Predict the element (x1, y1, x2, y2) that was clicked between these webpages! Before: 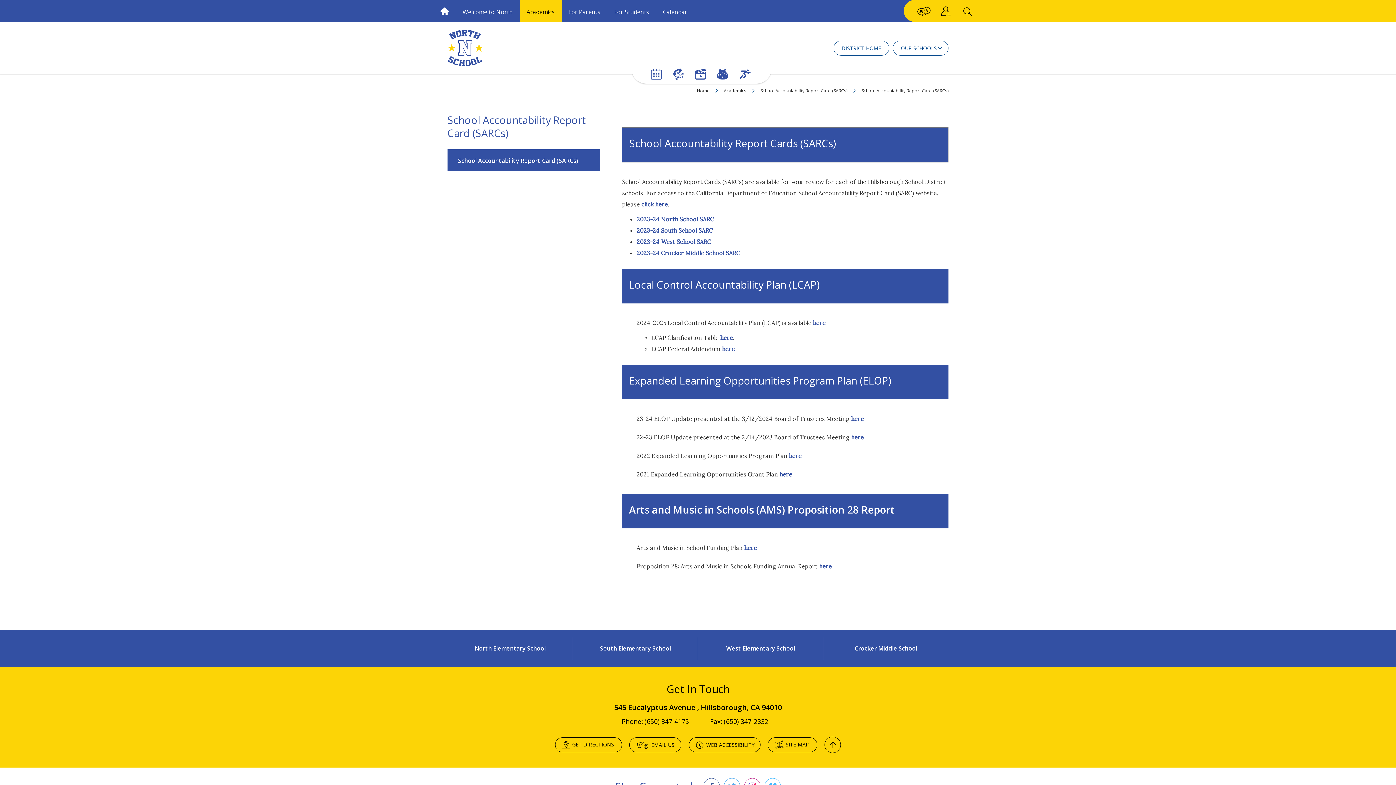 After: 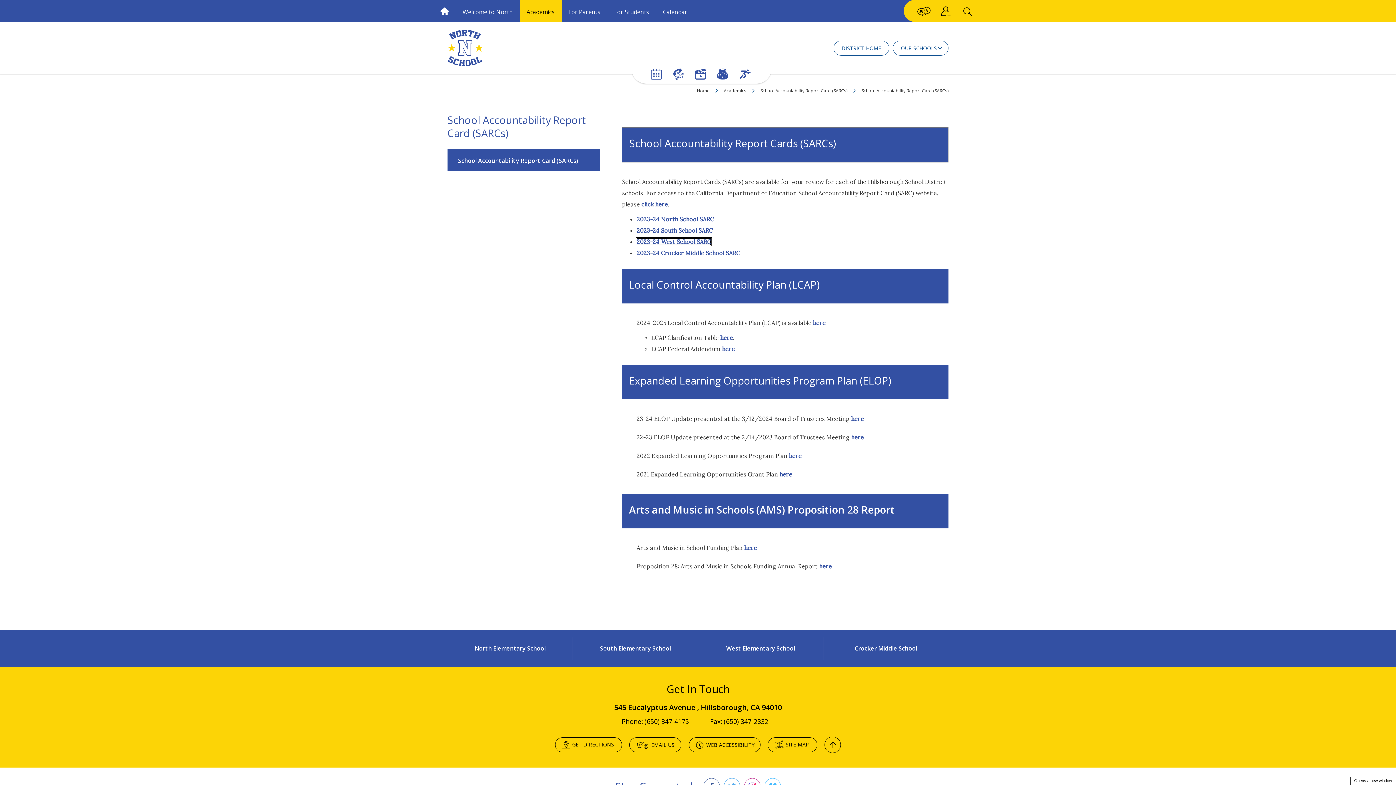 Action: bbox: (636, 238, 711, 245) label: 2023-24 West School SARC - Opens a new window